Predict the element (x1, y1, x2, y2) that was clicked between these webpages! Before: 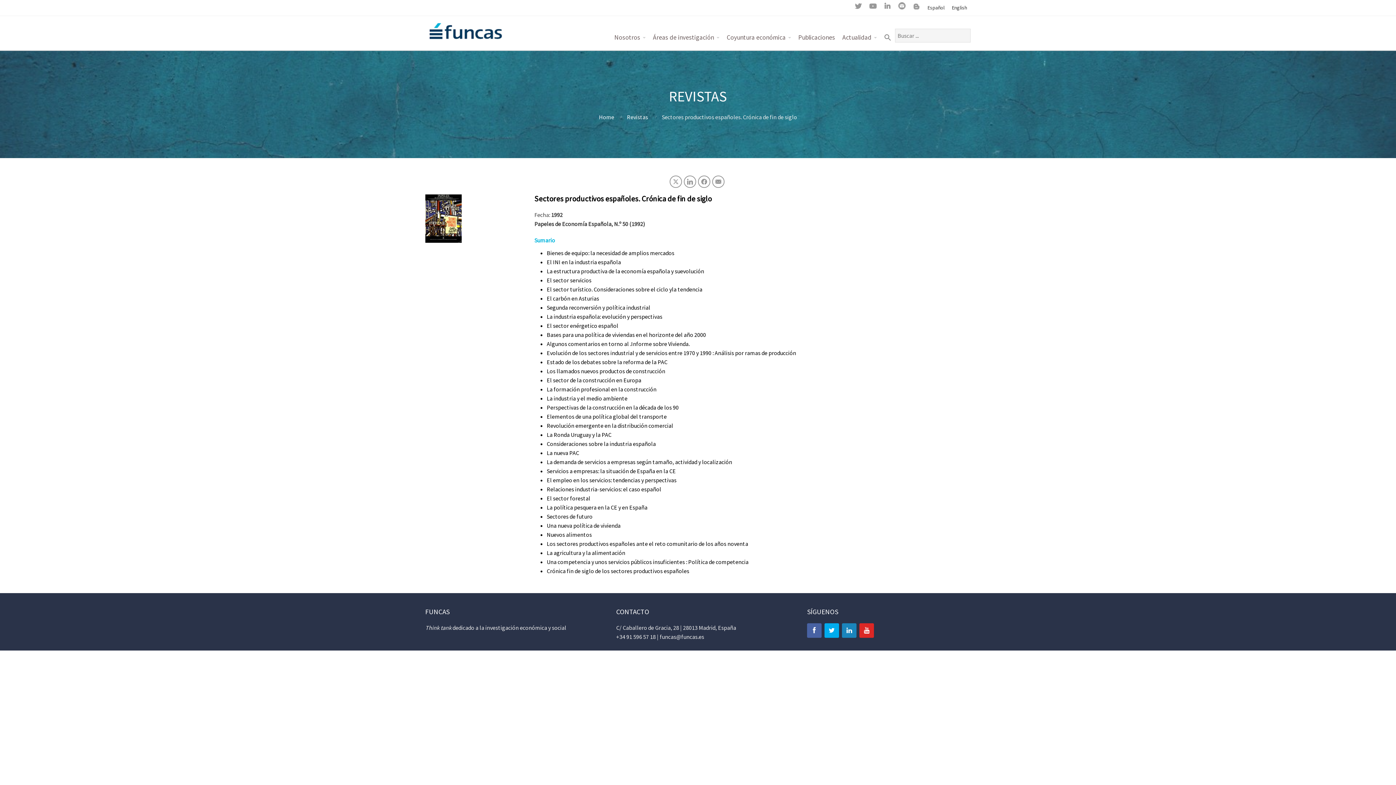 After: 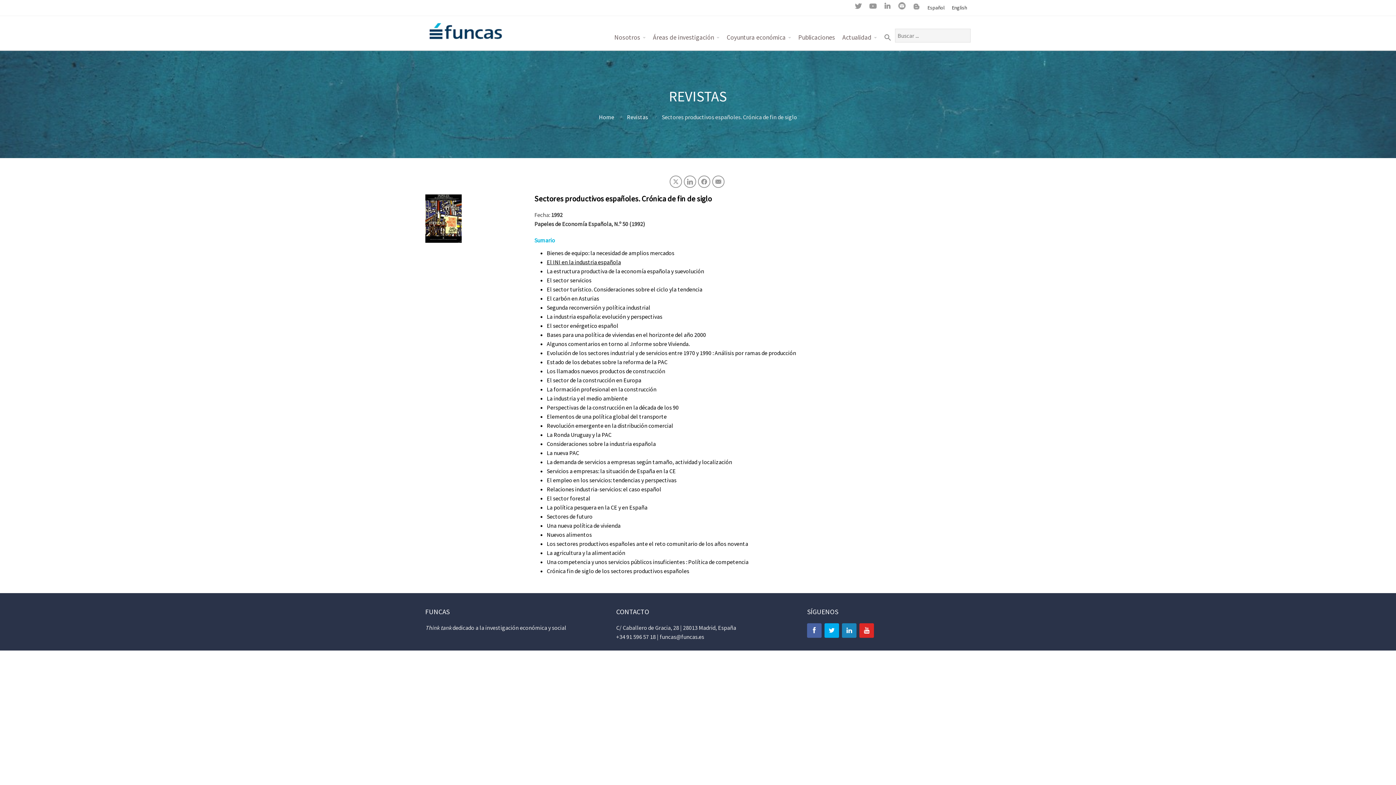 Action: bbox: (546, 258, 621, 265) label: El INI en la industria española